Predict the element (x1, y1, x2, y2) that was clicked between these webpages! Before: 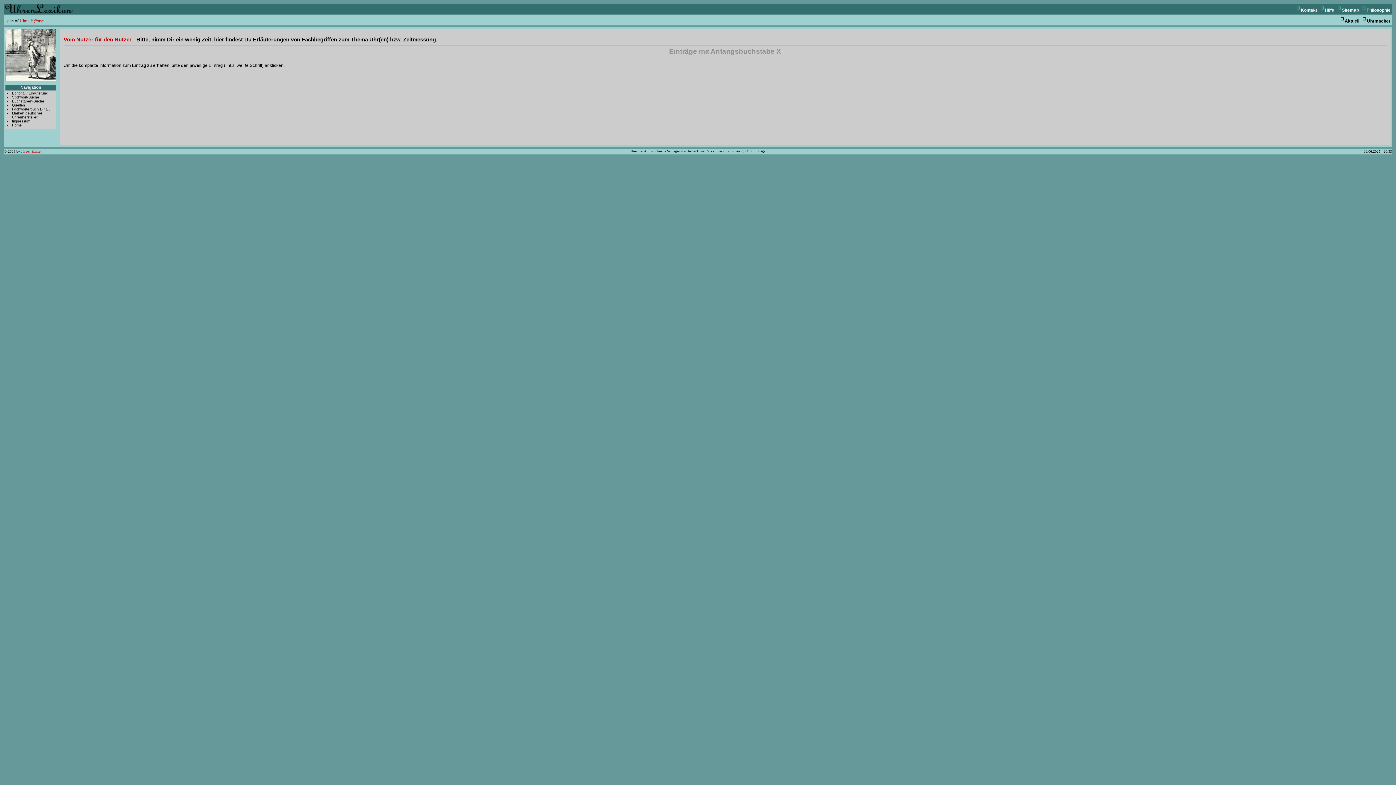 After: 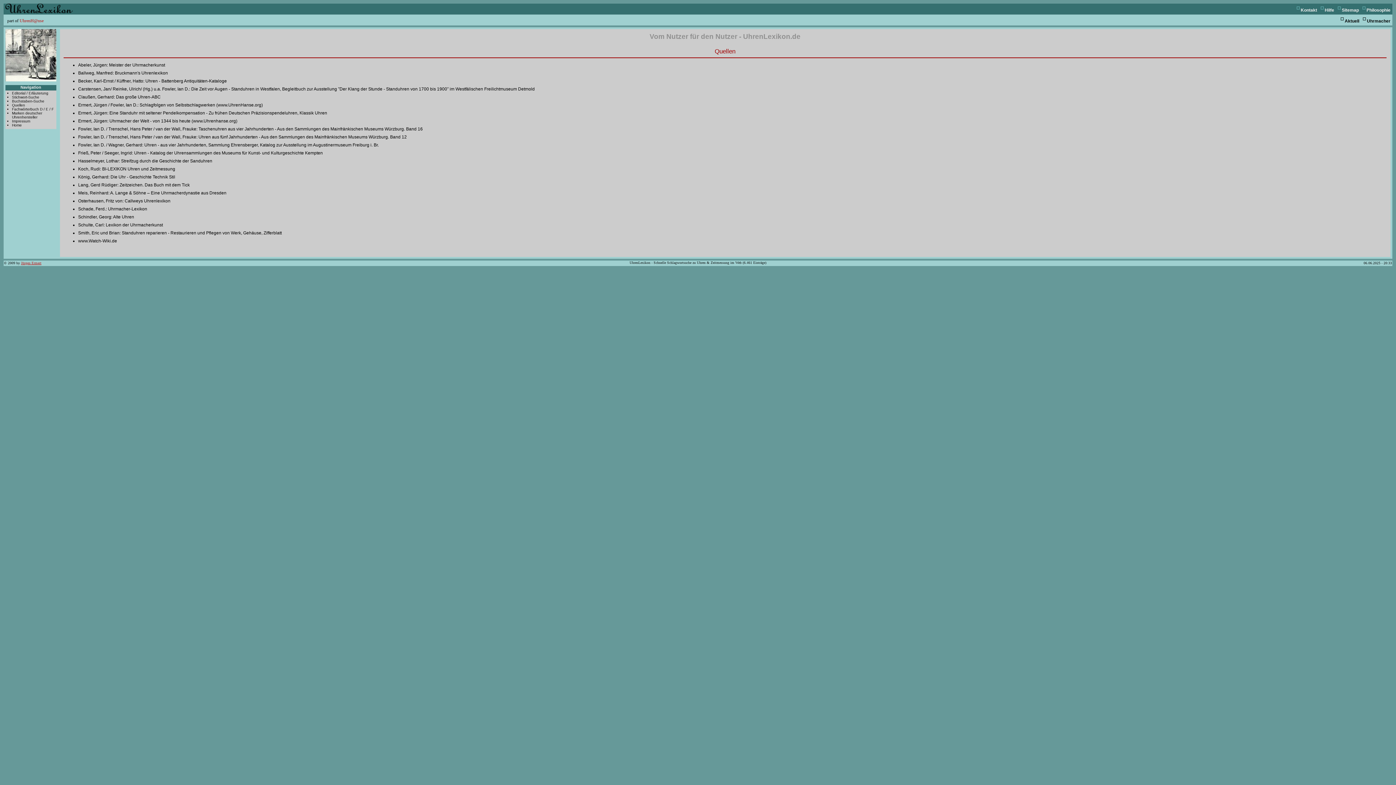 Action: label: Quellen bbox: (12, 103, 25, 107)